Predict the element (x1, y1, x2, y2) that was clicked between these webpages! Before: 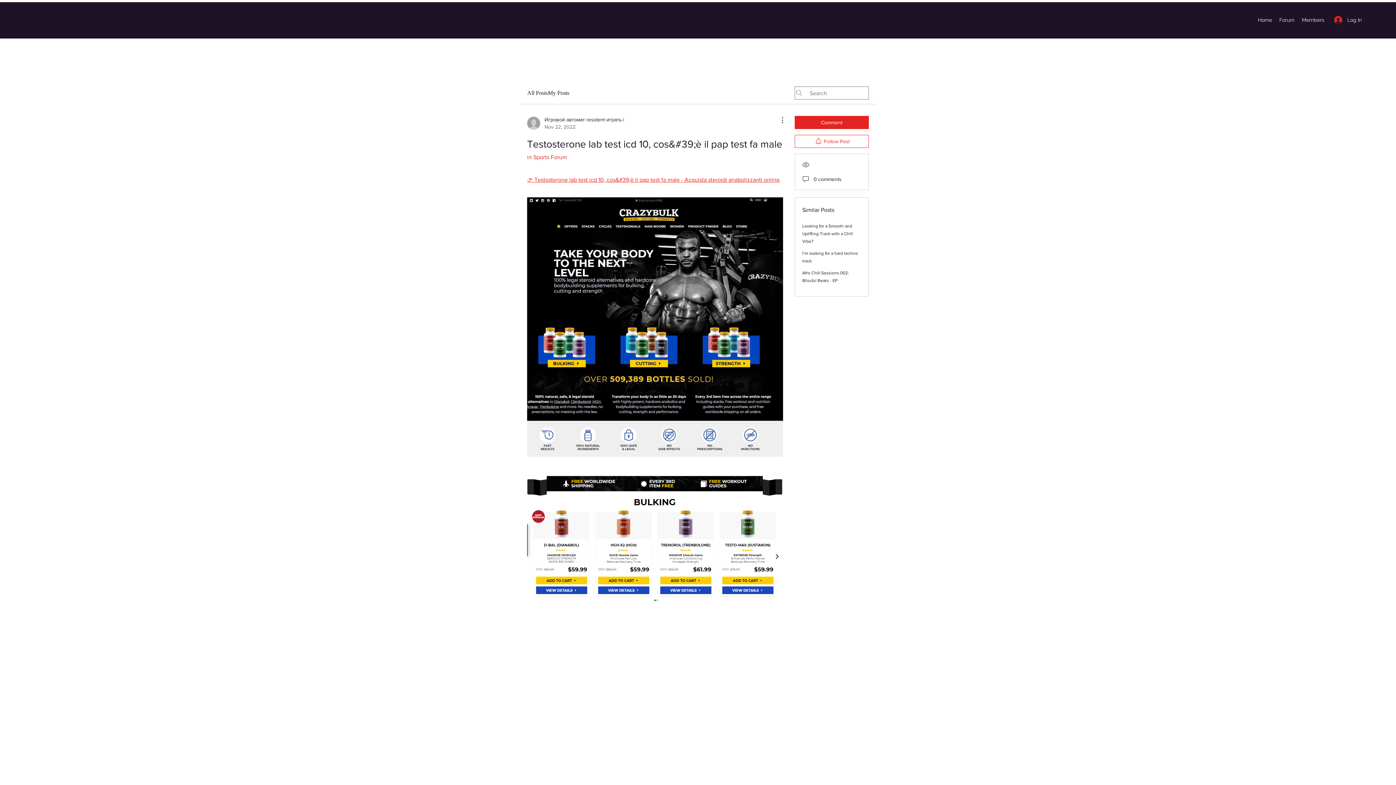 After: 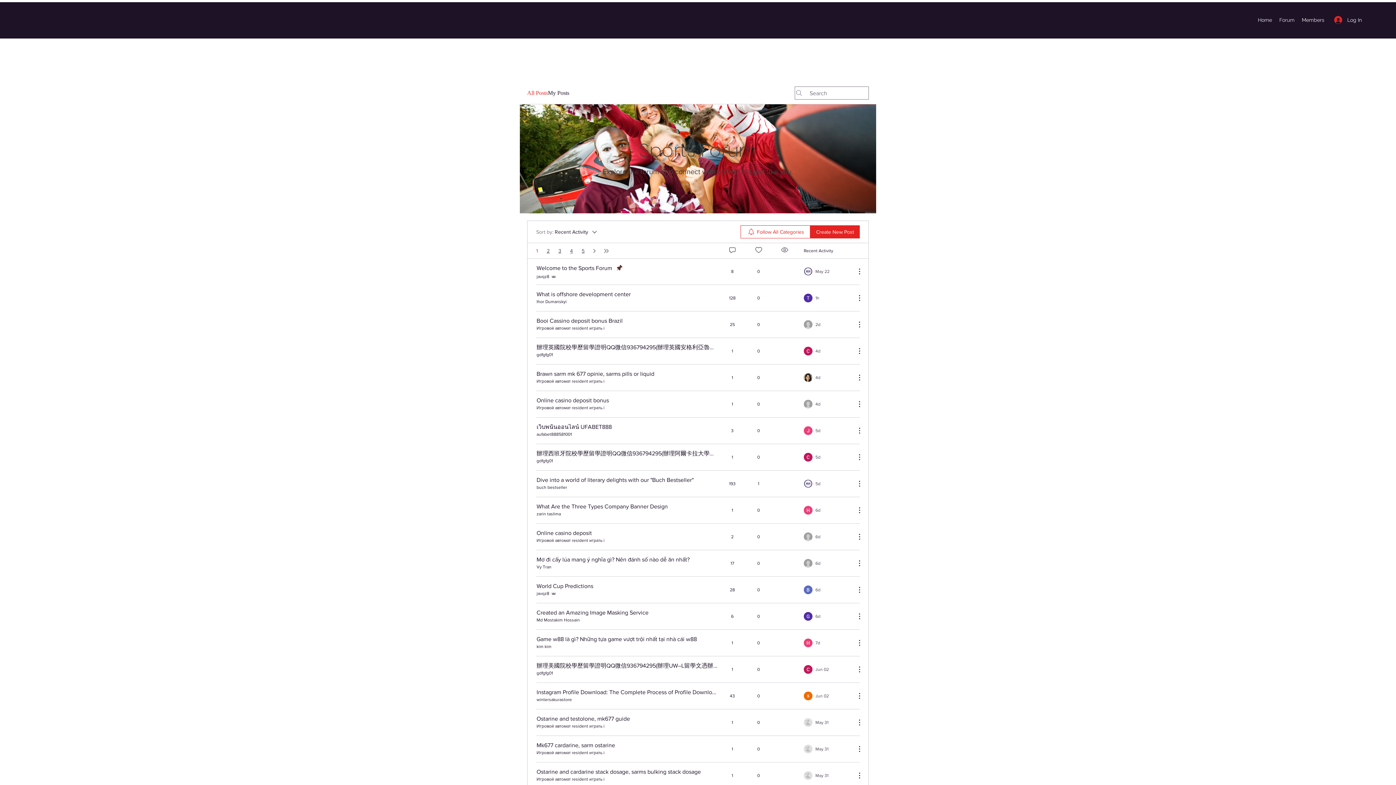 Action: label: All Posts bbox: (527, 88, 548, 97)